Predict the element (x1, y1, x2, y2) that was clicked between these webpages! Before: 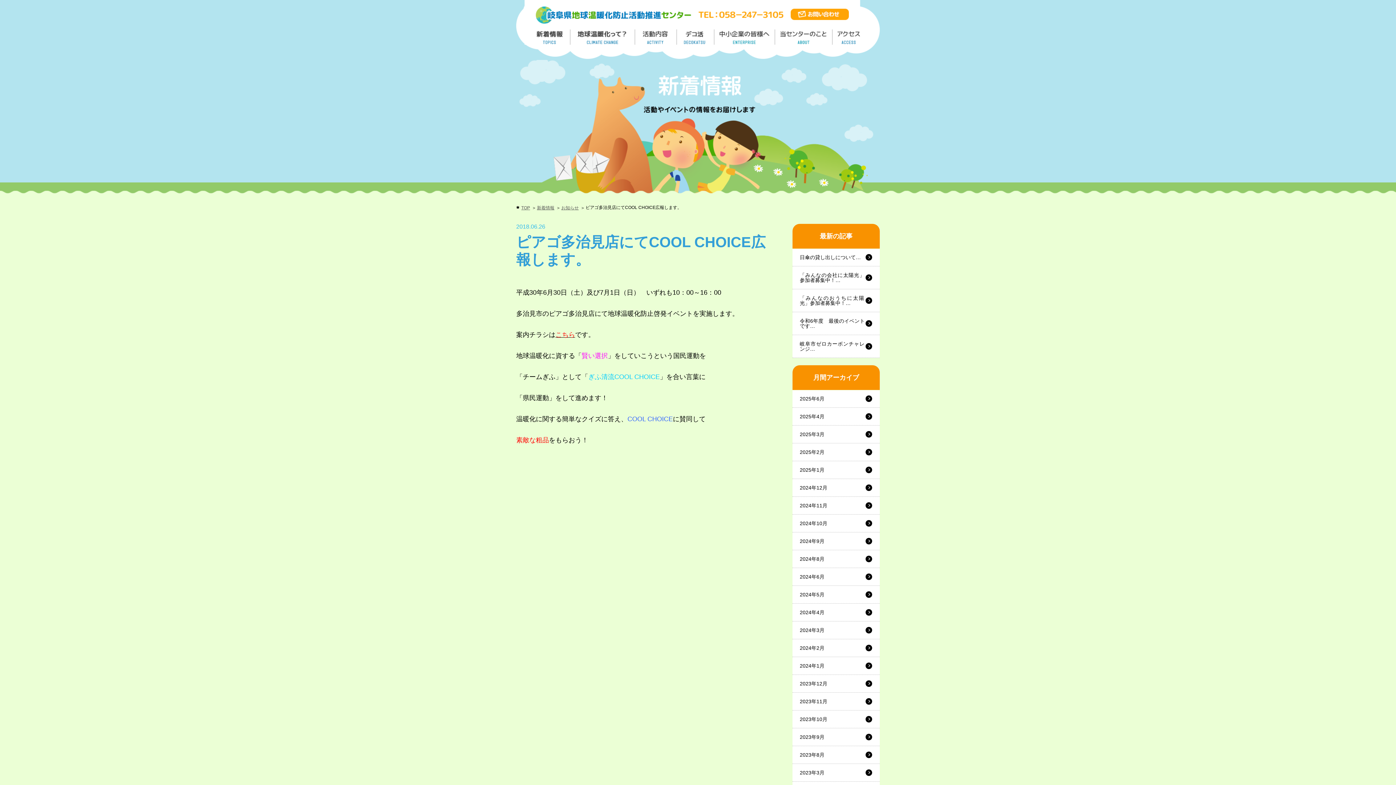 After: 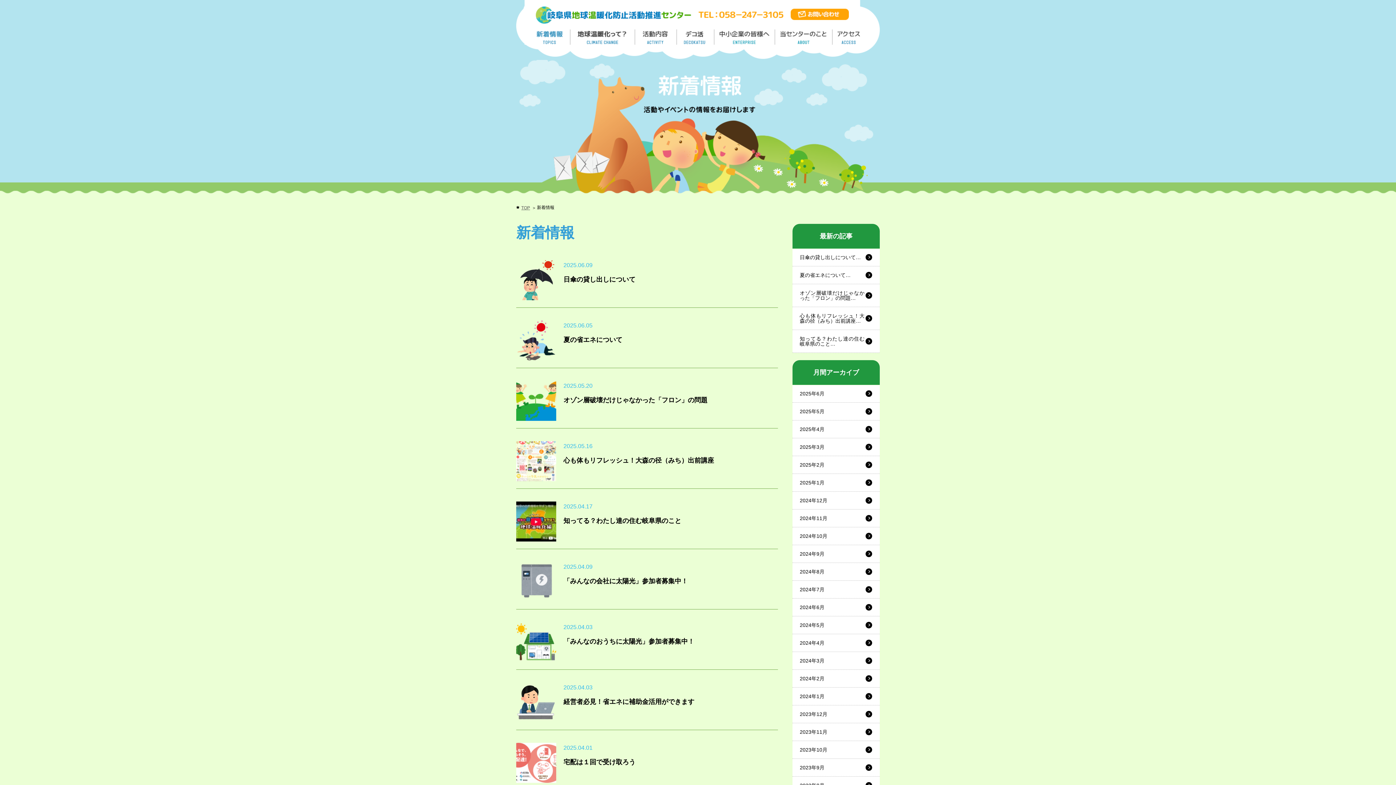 Action: label: 新着情報 bbox: (537, 204, 554, 211)